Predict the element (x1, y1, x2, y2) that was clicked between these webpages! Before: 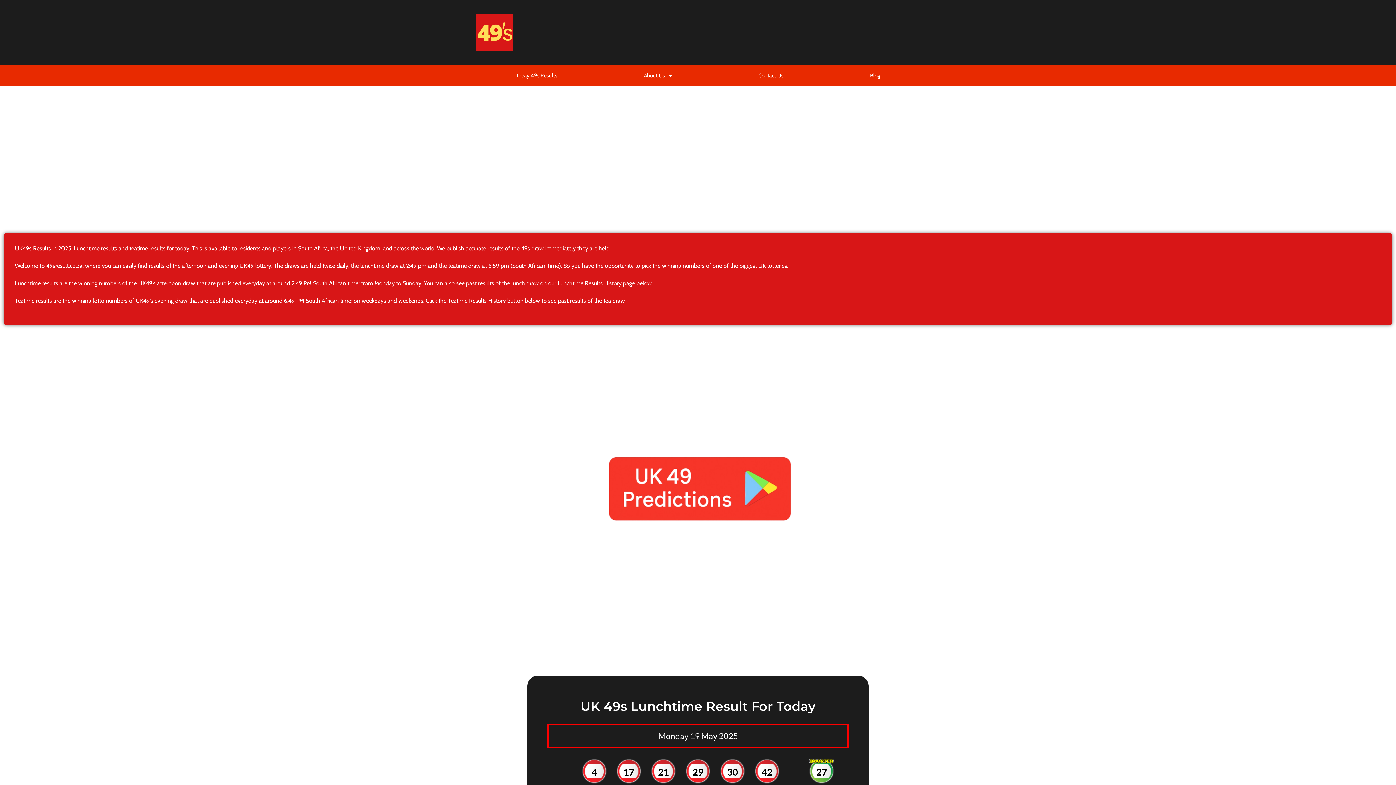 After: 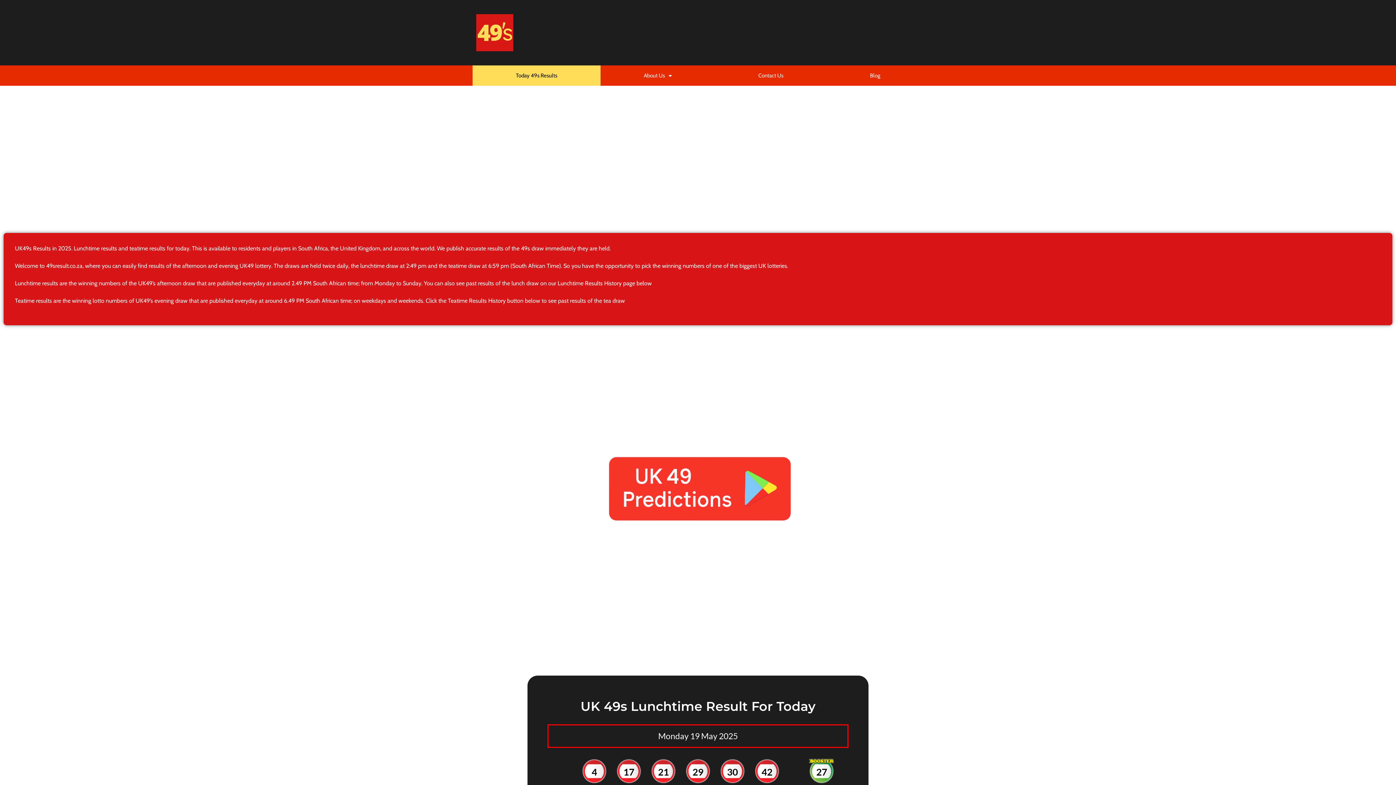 Action: label: Today 49s Results bbox: (472, 65, 600, 85)